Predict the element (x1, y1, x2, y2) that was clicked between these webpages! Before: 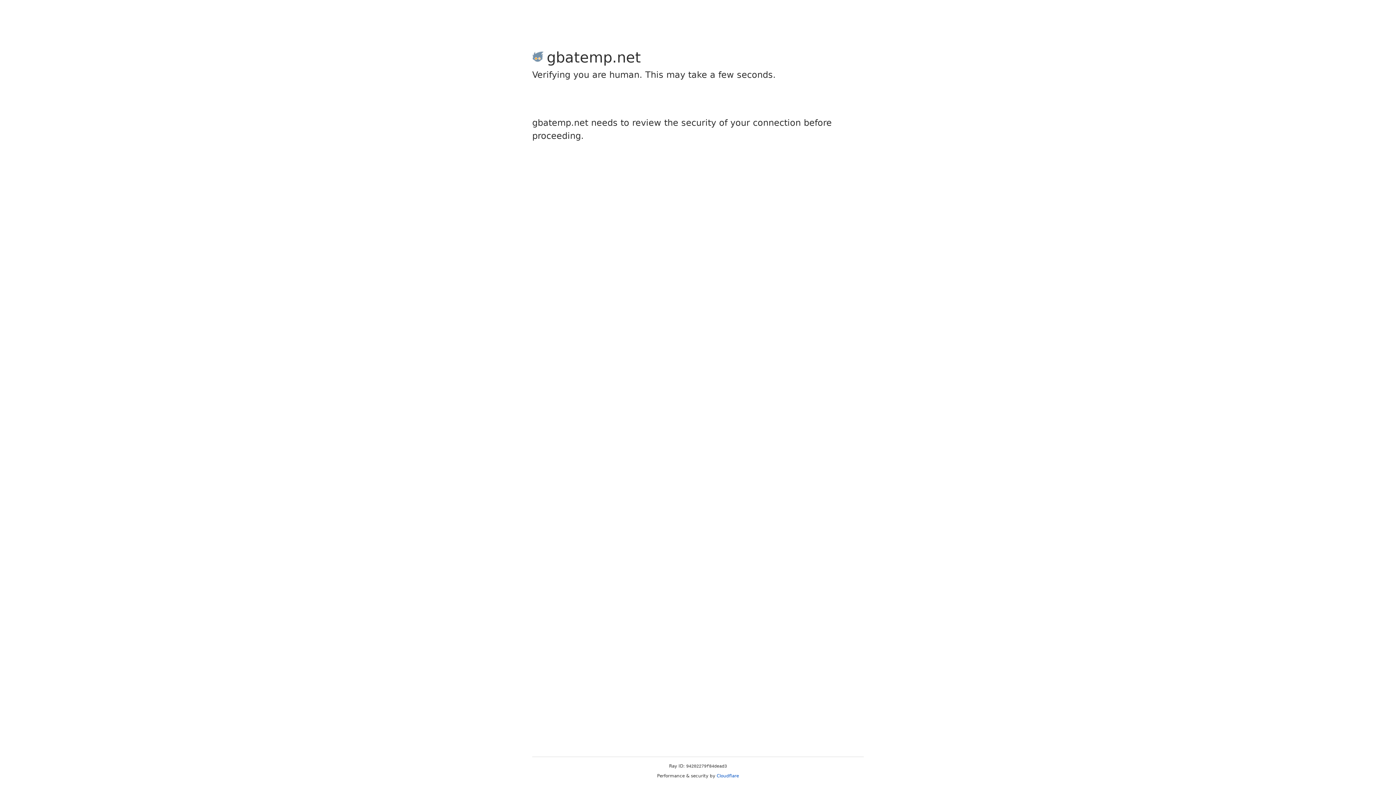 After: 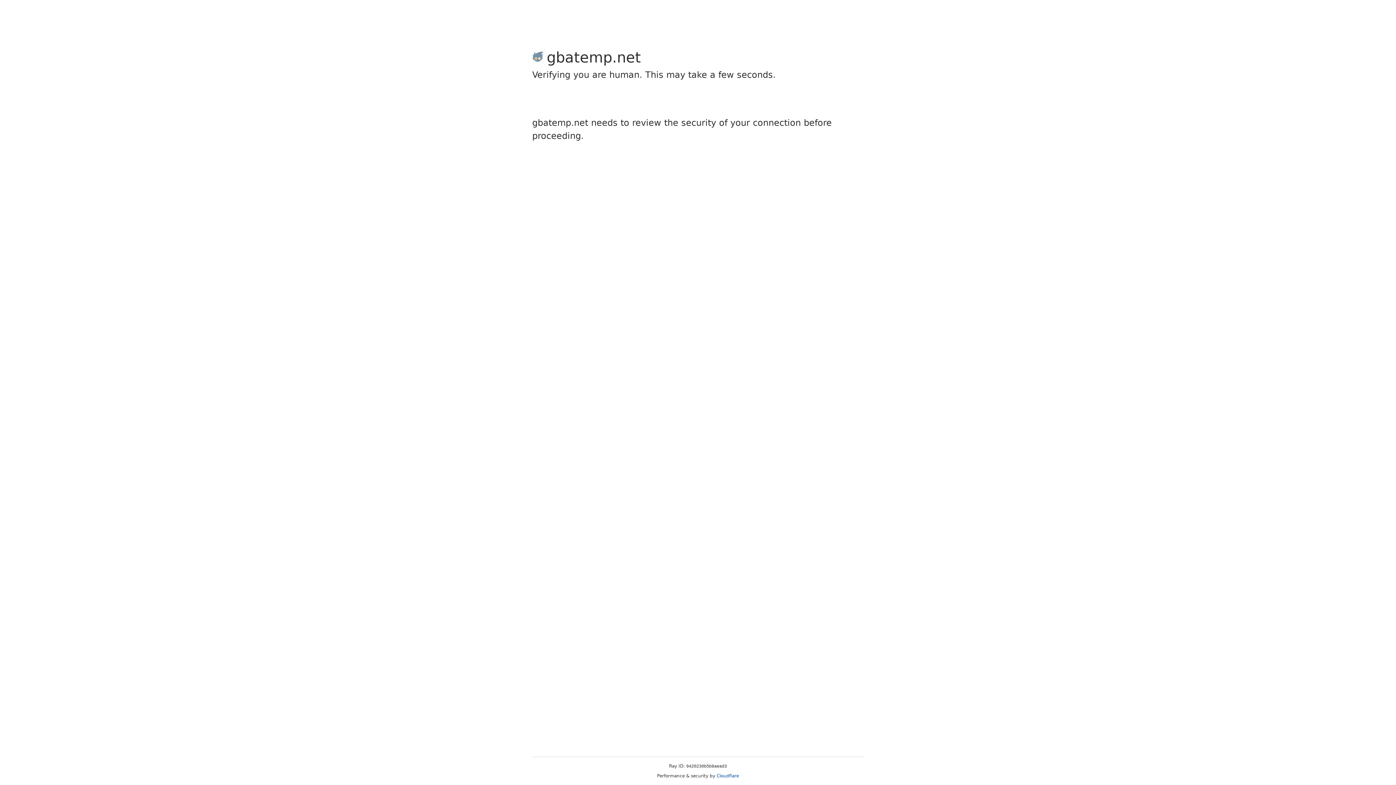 Action: label: Cloudflare bbox: (716, 773, 739, 778)